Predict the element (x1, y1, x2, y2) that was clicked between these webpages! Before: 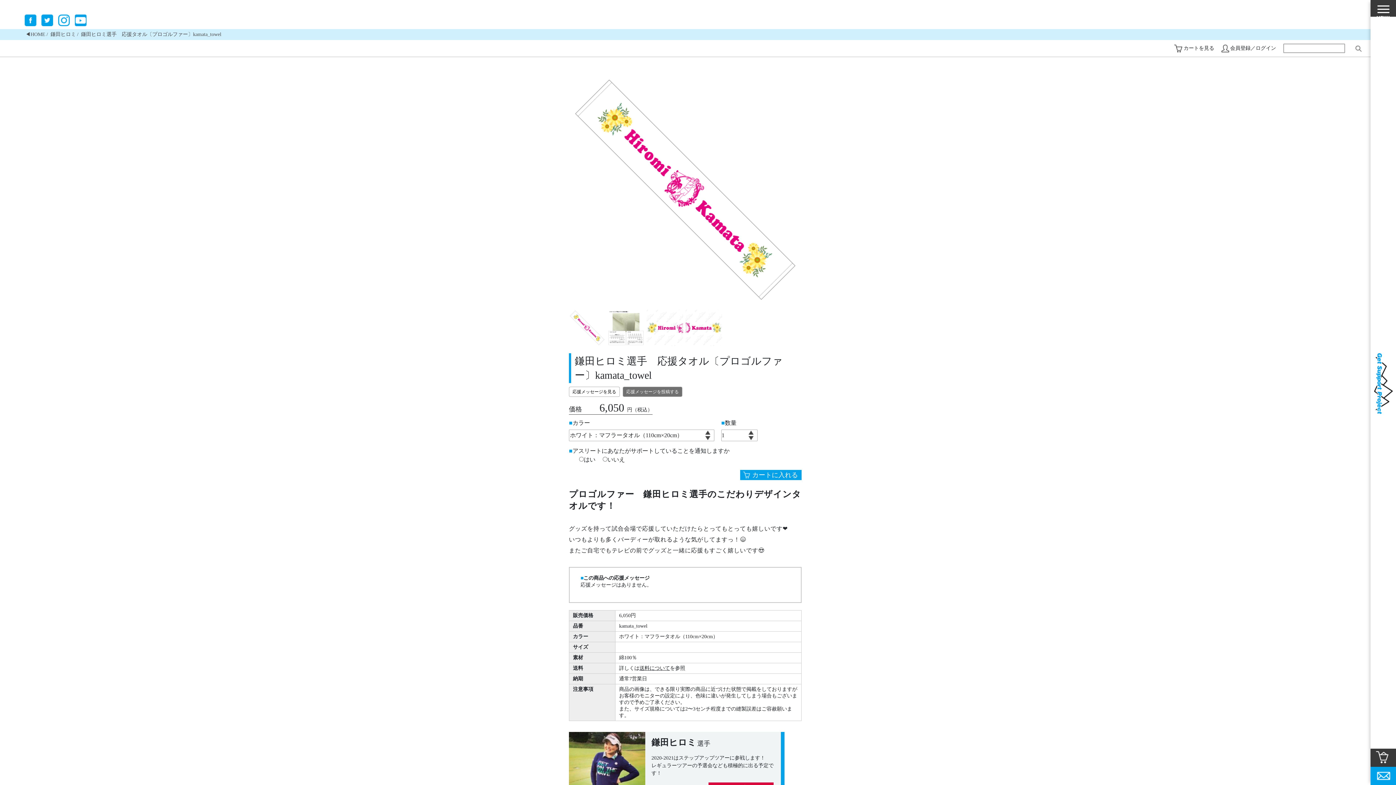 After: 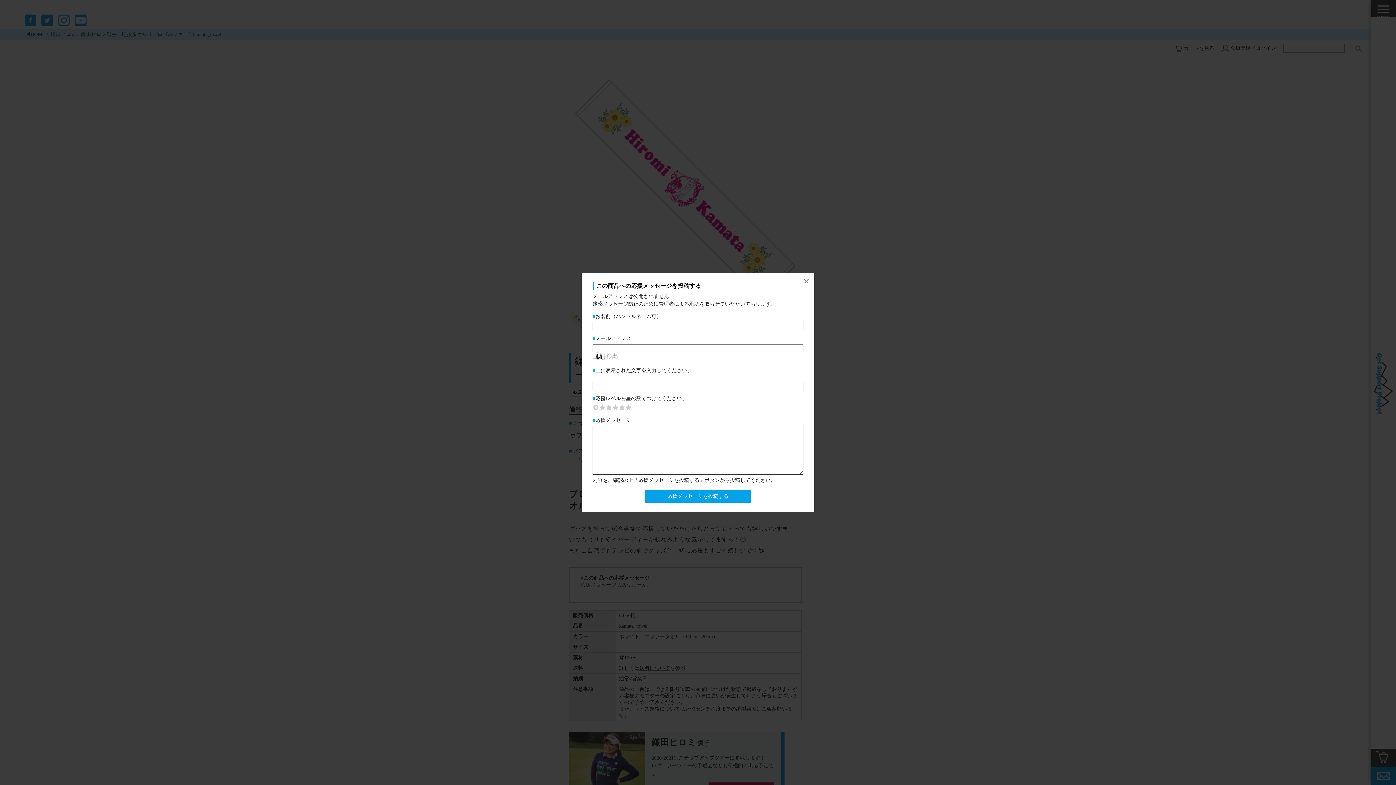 Action: label: 応援メッセージを投稿する bbox: (626, 389, 678, 394)